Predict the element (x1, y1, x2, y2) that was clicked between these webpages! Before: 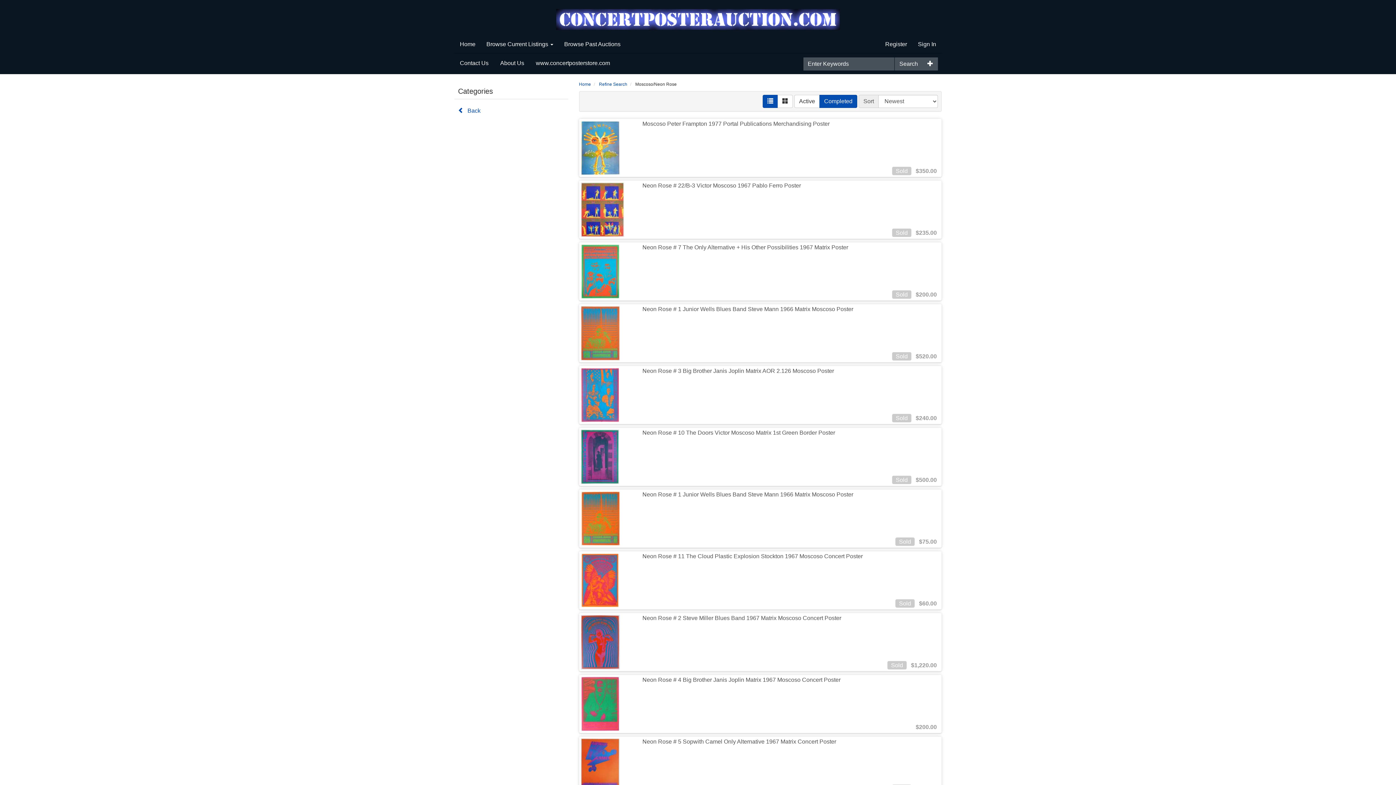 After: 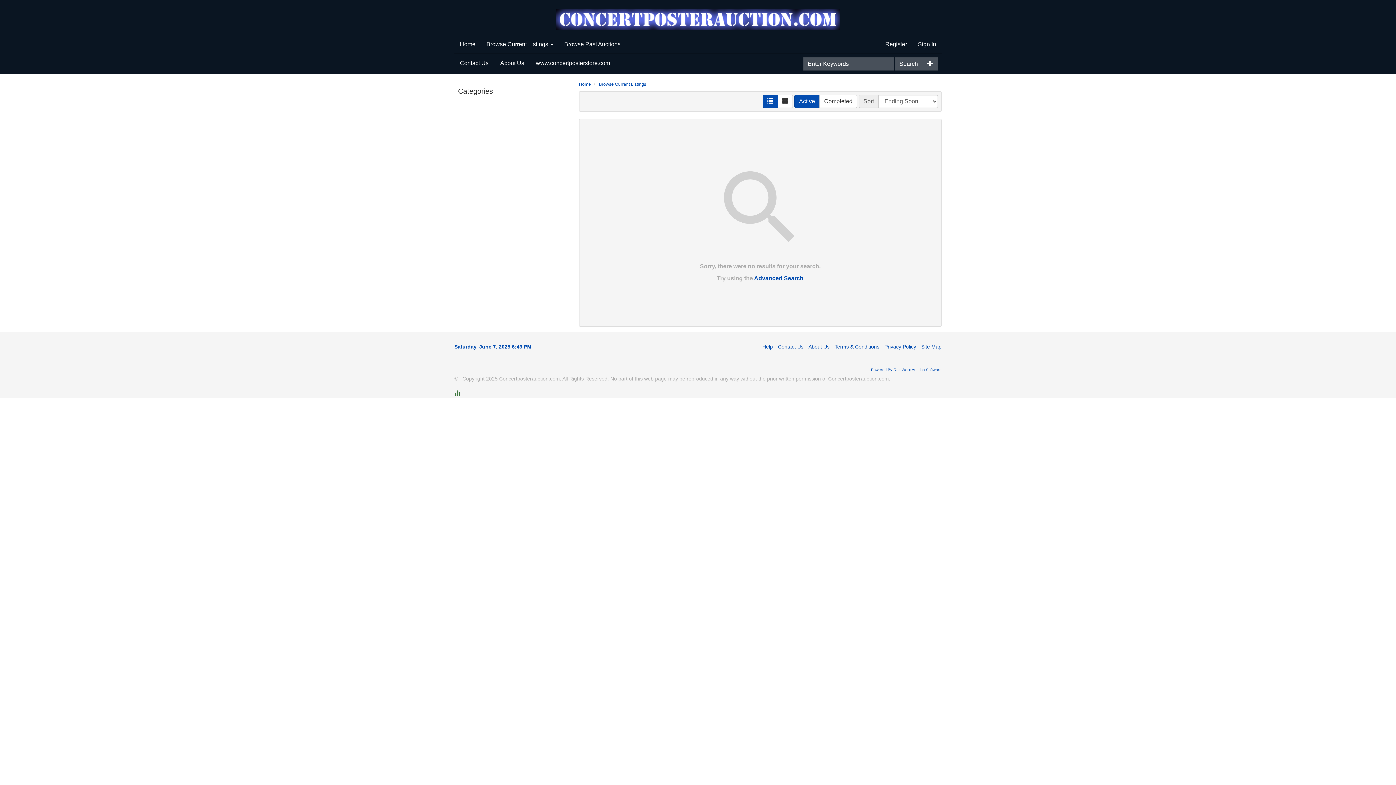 Action: bbox: (894, 57, 922, 70) label: Search